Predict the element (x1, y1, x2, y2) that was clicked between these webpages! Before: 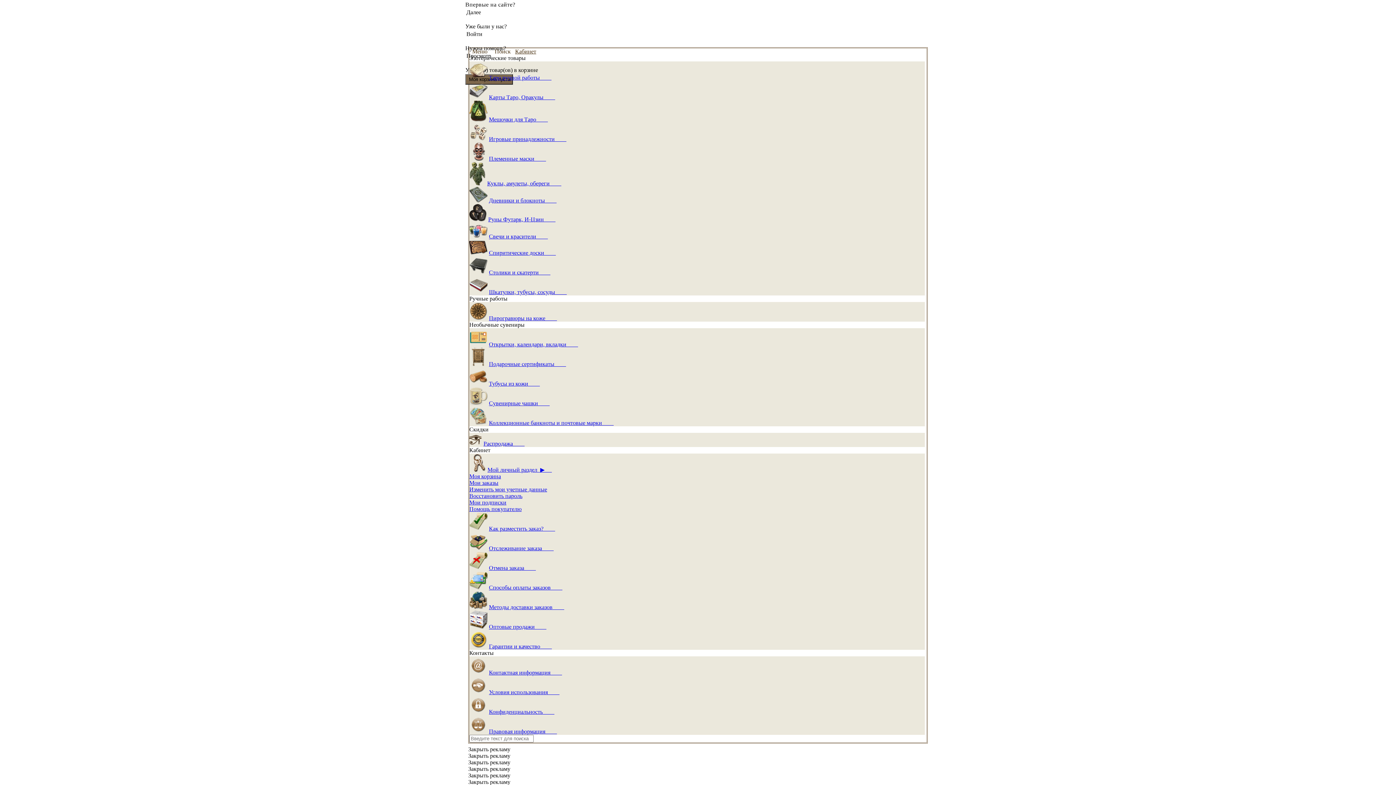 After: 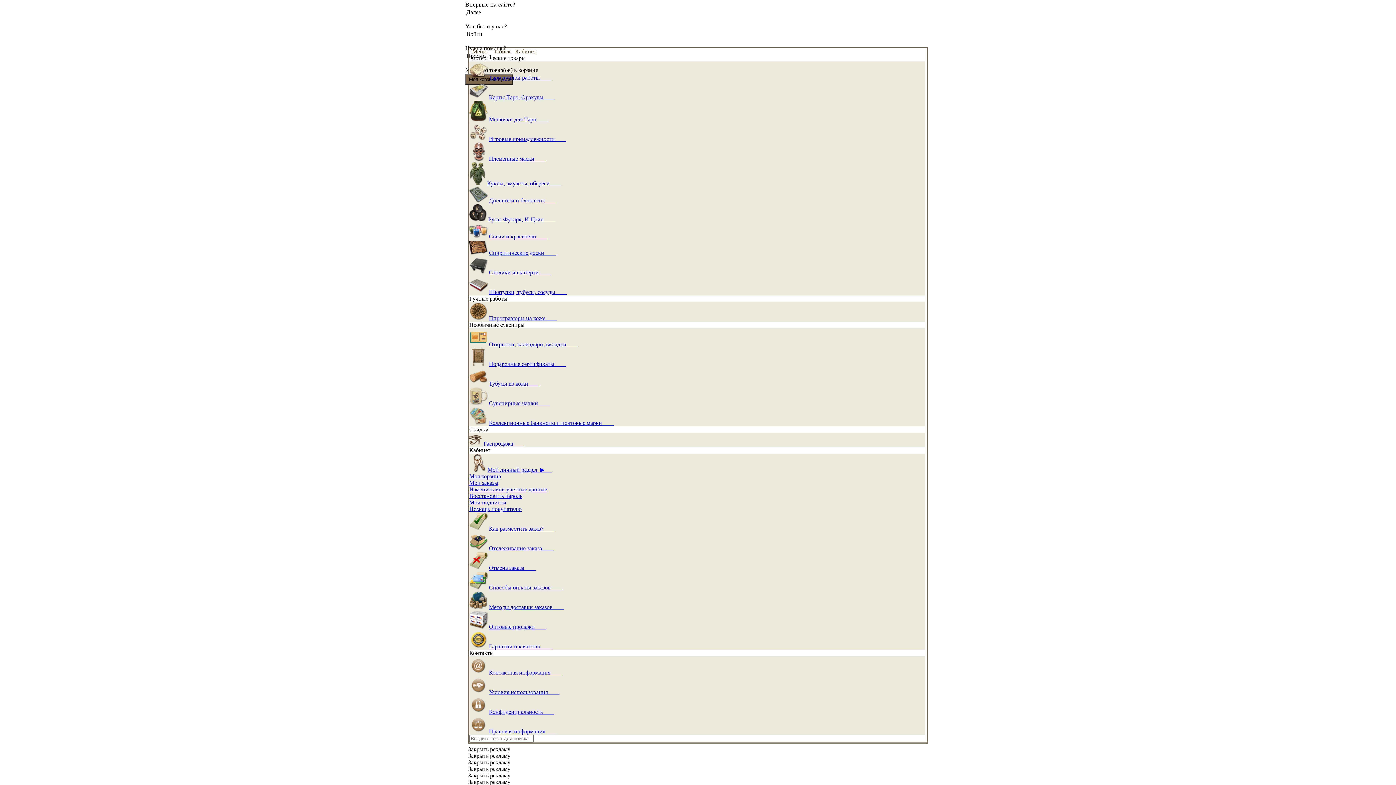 Action: label: Подарочные сертификаты         bbox: (489, 361, 566, 367)